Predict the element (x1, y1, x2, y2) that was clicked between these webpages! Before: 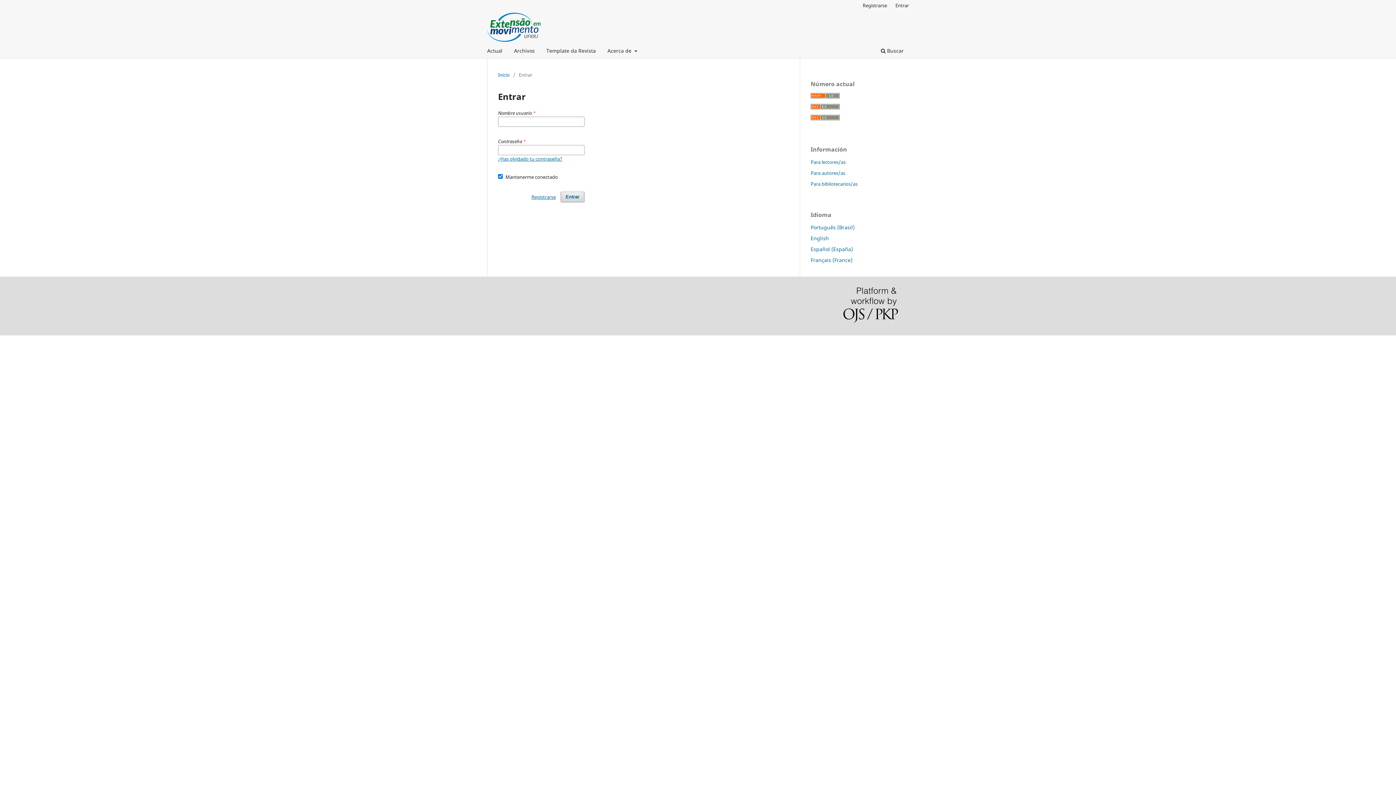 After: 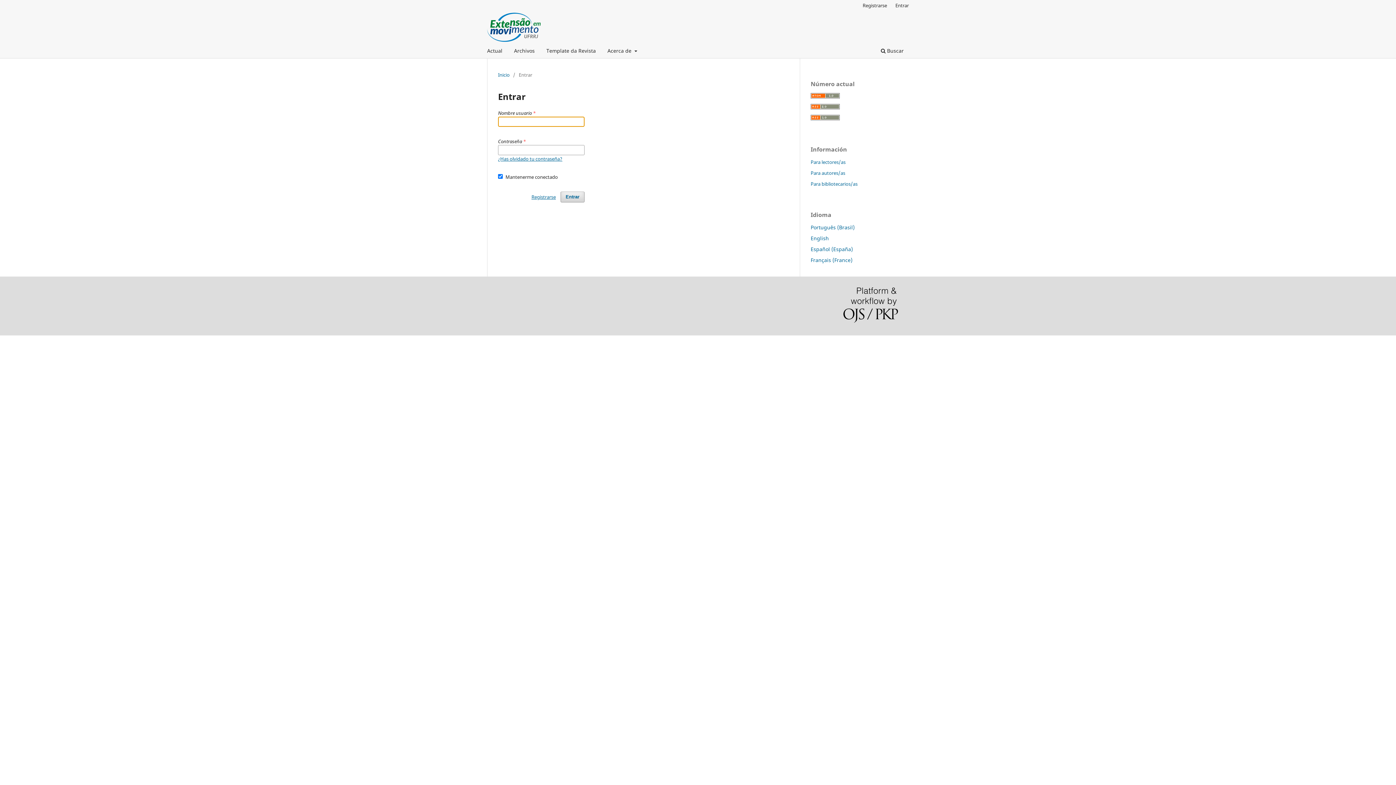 Action: label: Entrar bbox: (560, 191, 584, 202)